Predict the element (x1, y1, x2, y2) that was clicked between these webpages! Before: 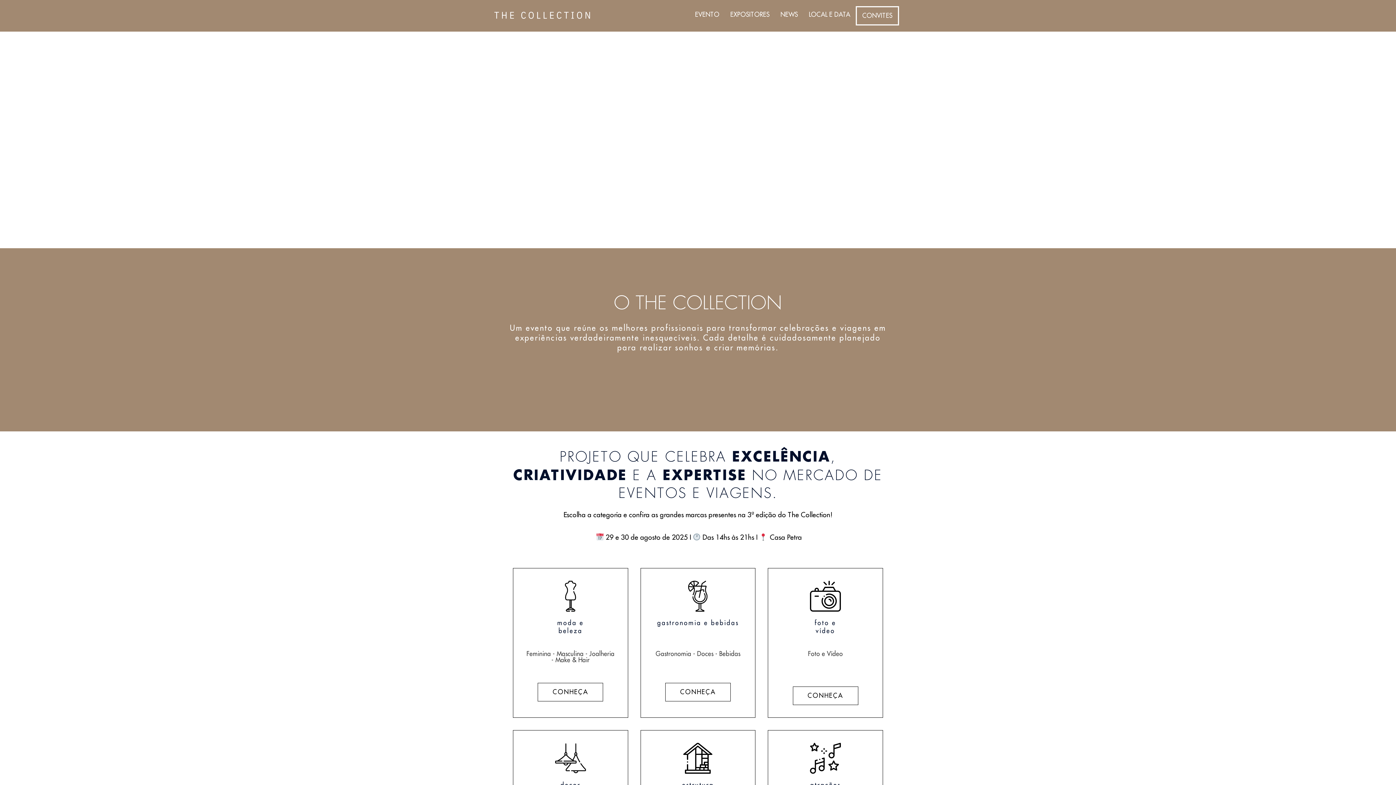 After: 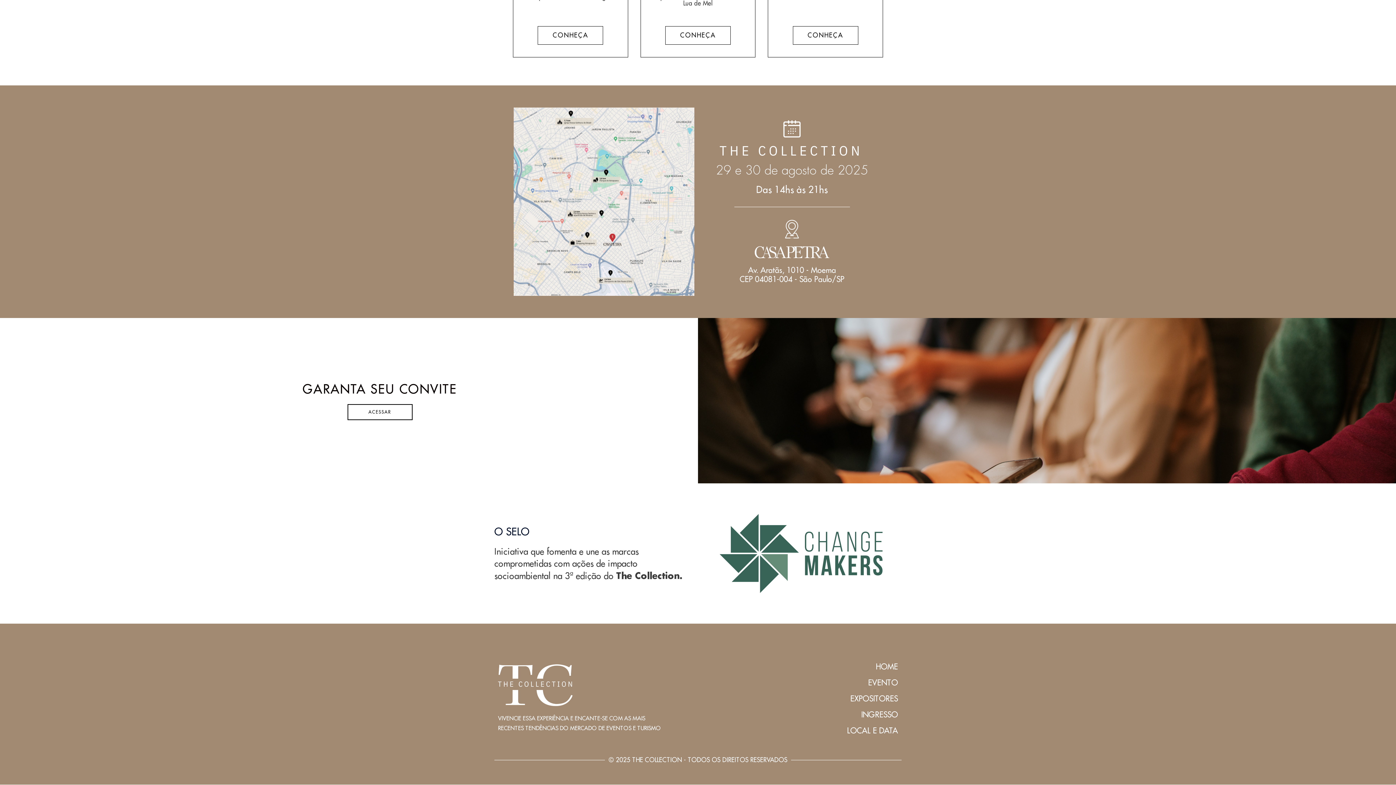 Action: bbox: (803, 6, 856, 23) label: LOCAL E DATA